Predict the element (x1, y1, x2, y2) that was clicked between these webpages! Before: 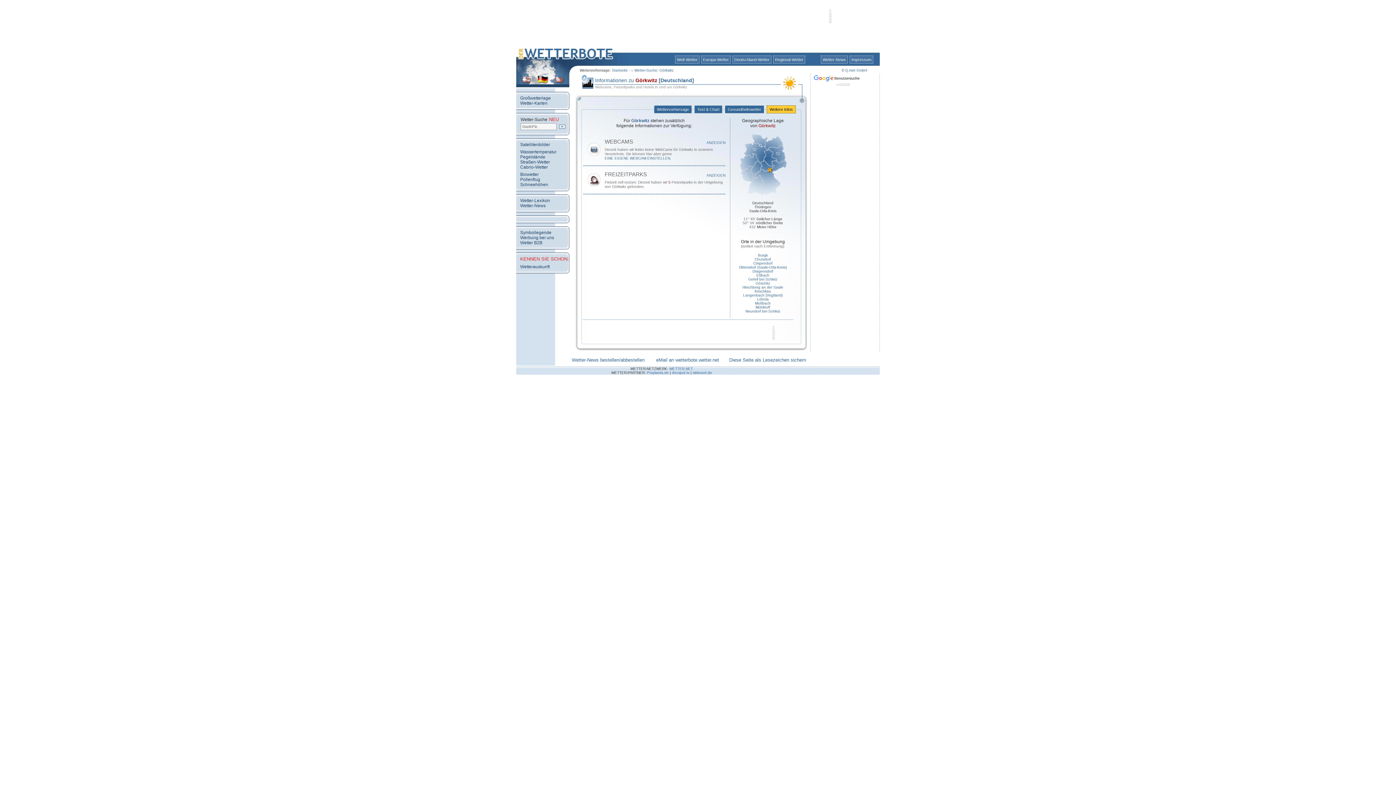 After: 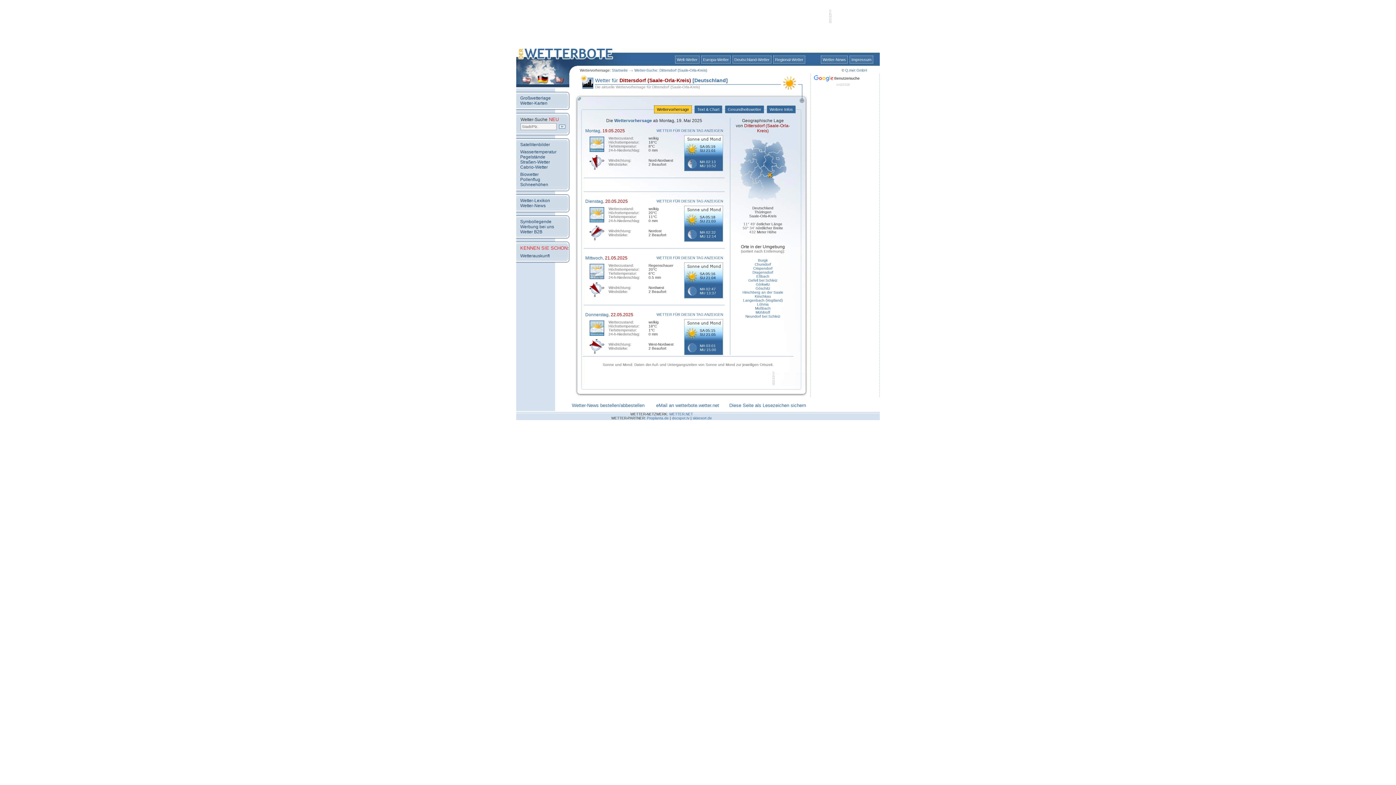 Action: bbox: (739, 264, 786, 269) label: Dittersdorf (Saale-Orla-Kreis)